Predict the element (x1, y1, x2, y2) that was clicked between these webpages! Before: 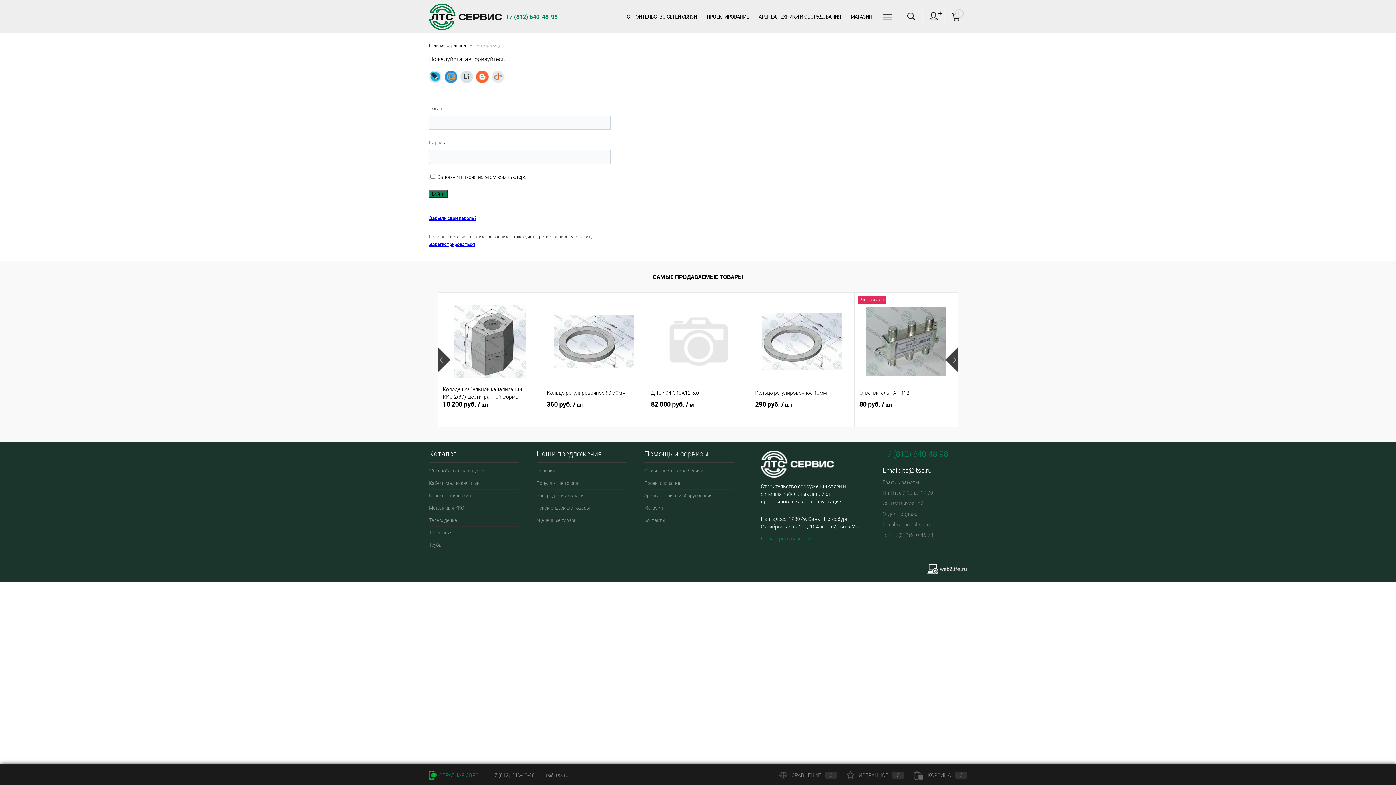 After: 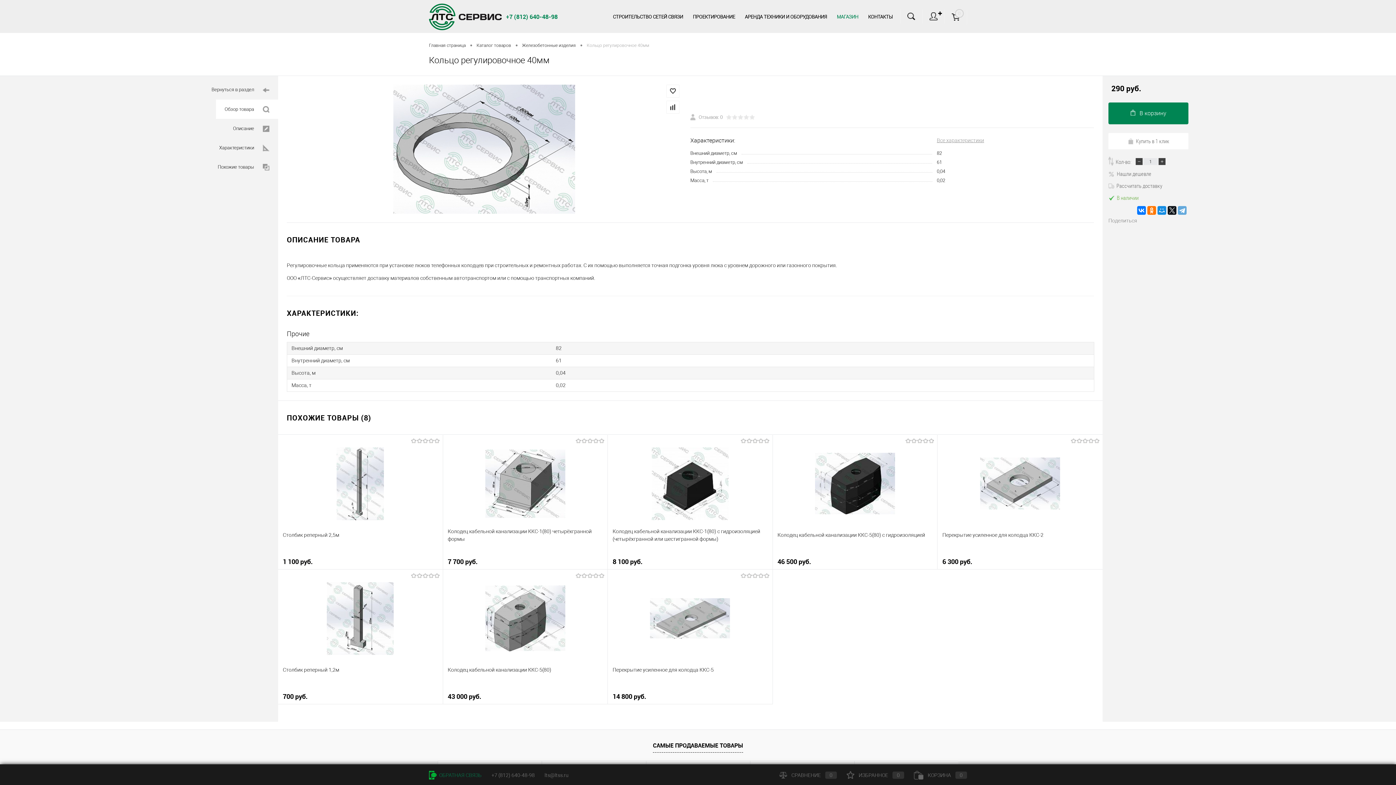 Action: bbox: (755, 297, 849, 384)